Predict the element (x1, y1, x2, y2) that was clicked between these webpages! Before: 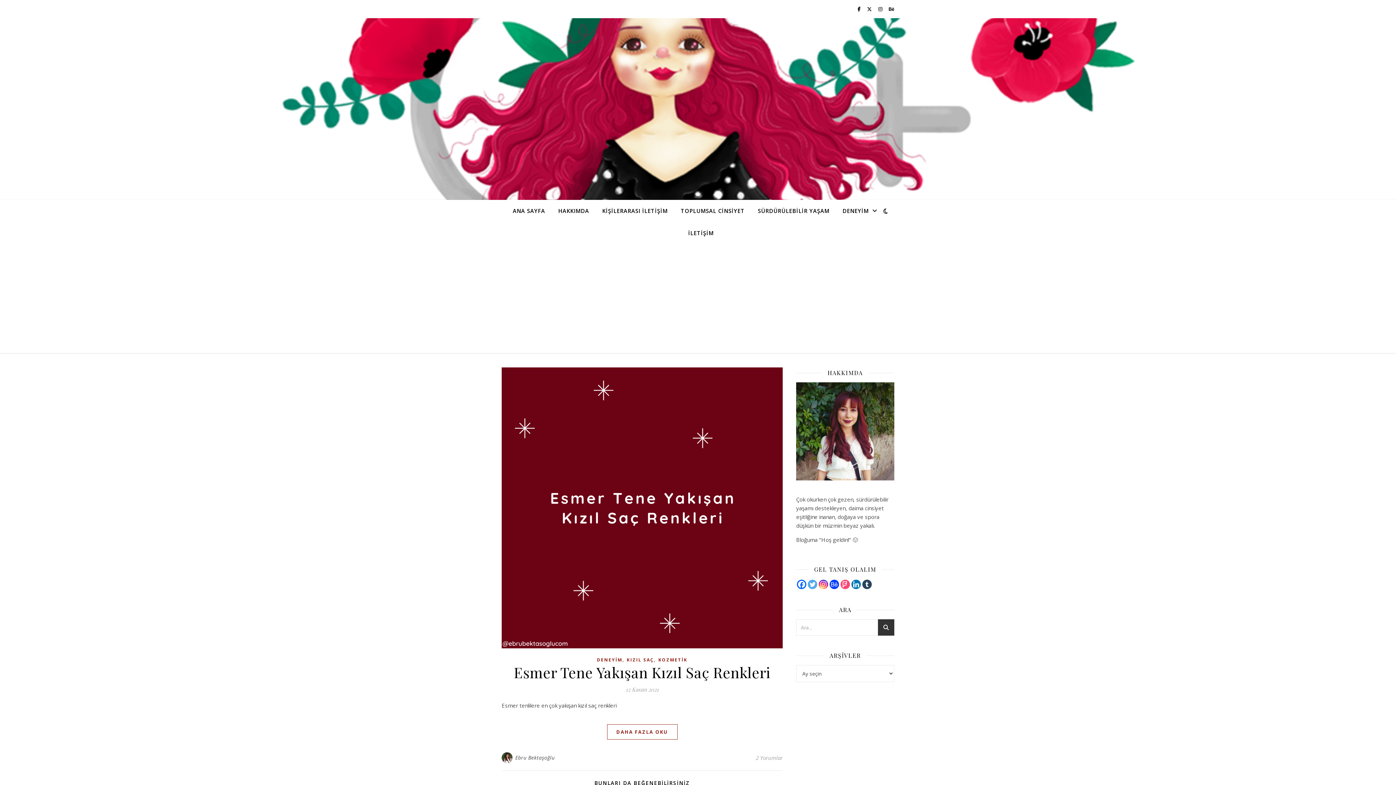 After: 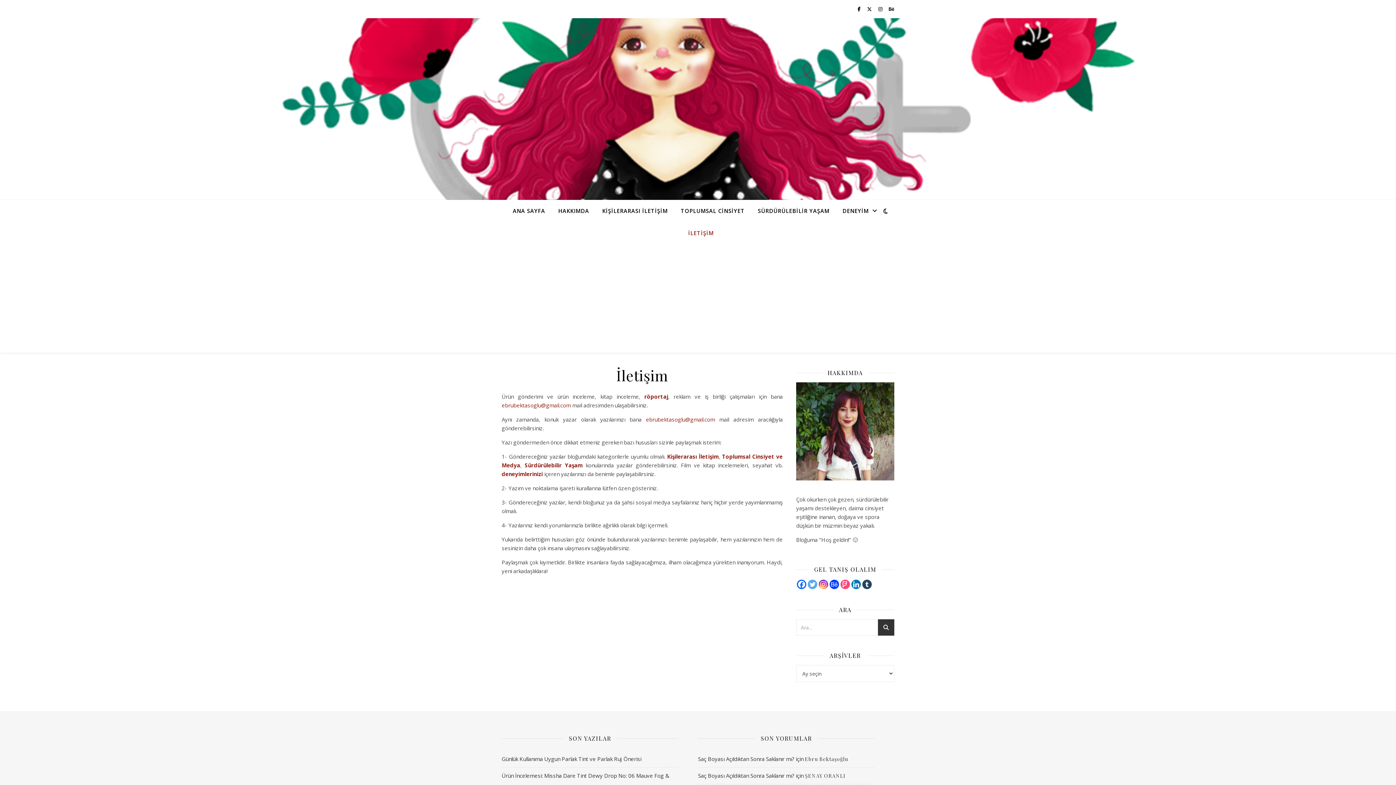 Action: label: İLETİŞİM bbox: (682, 222, 713, 244)